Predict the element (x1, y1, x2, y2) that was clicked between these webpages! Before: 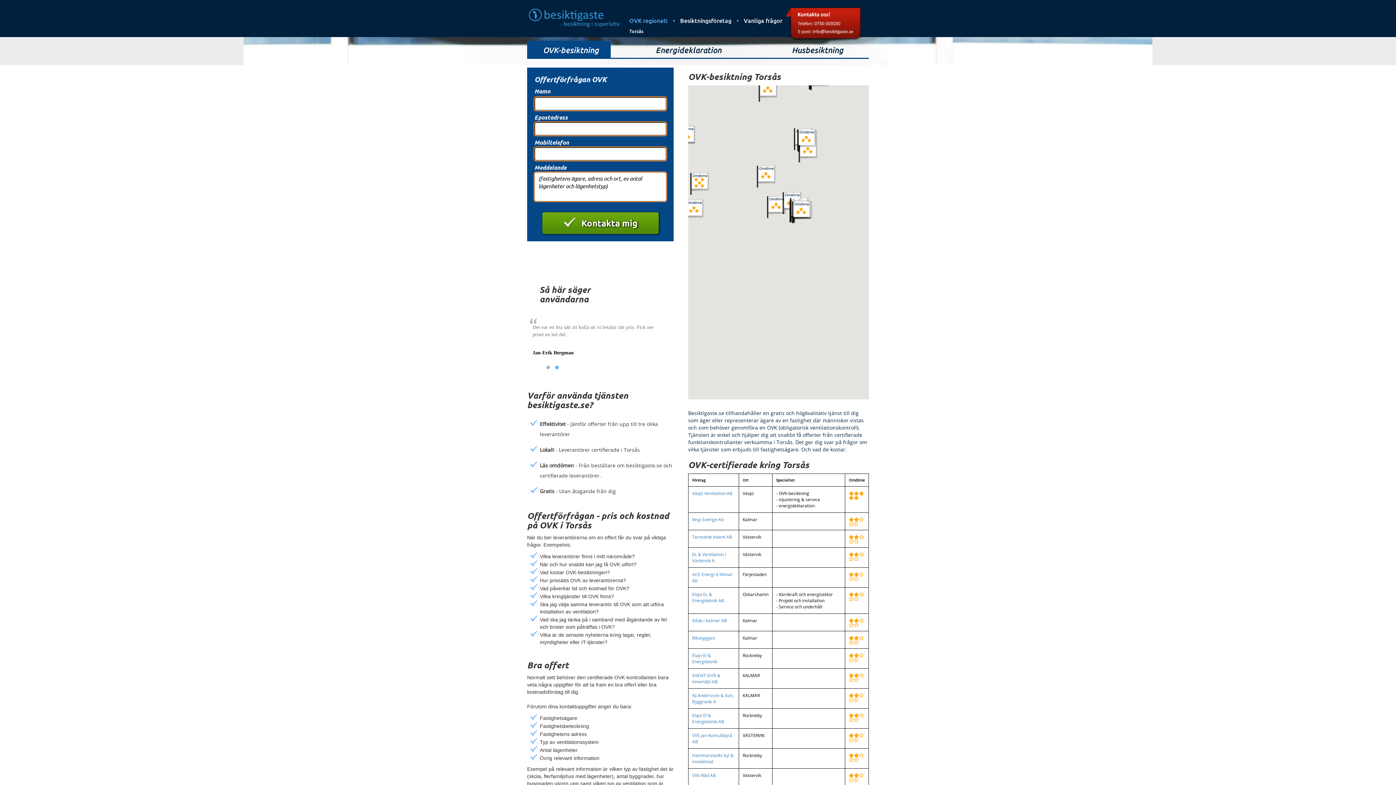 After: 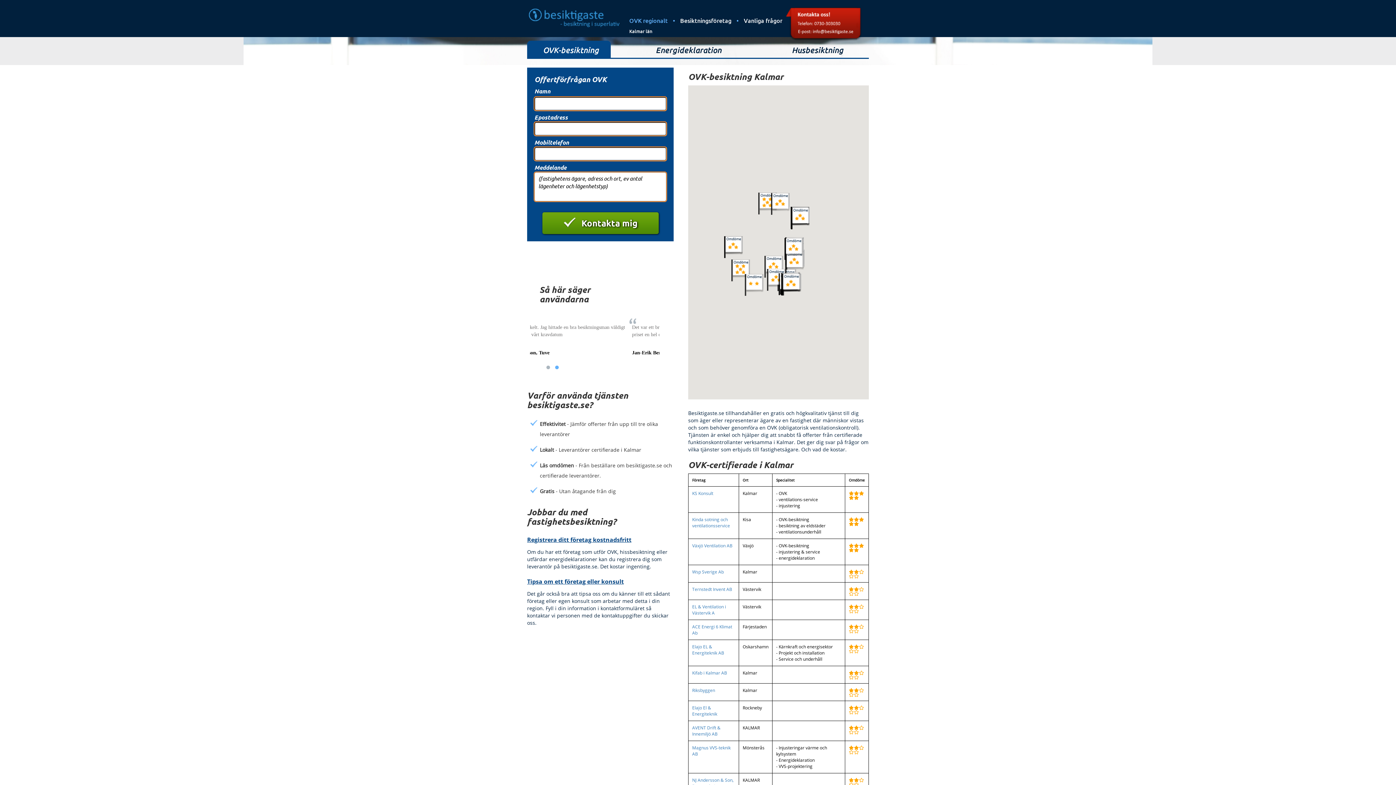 Action: bbox: (849, 617, 864, 628)